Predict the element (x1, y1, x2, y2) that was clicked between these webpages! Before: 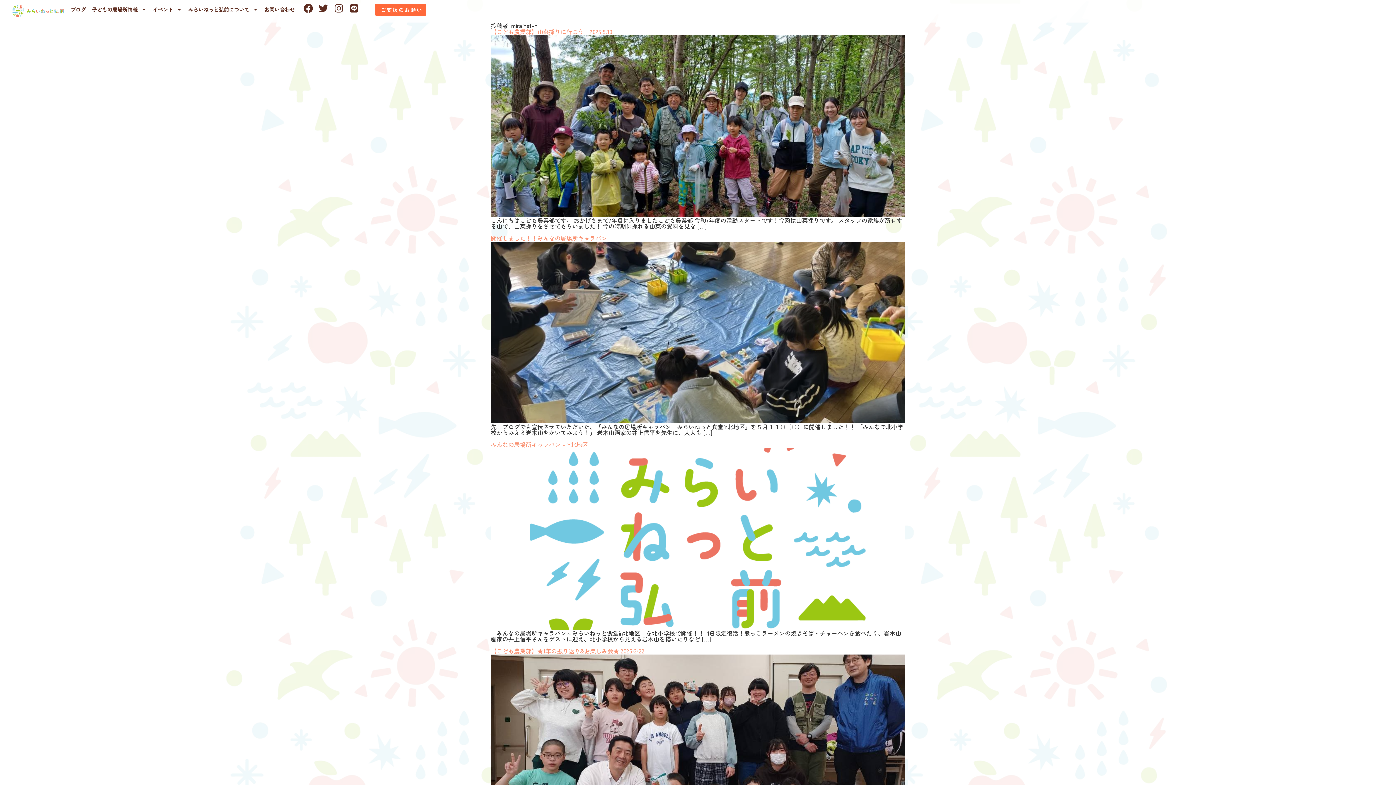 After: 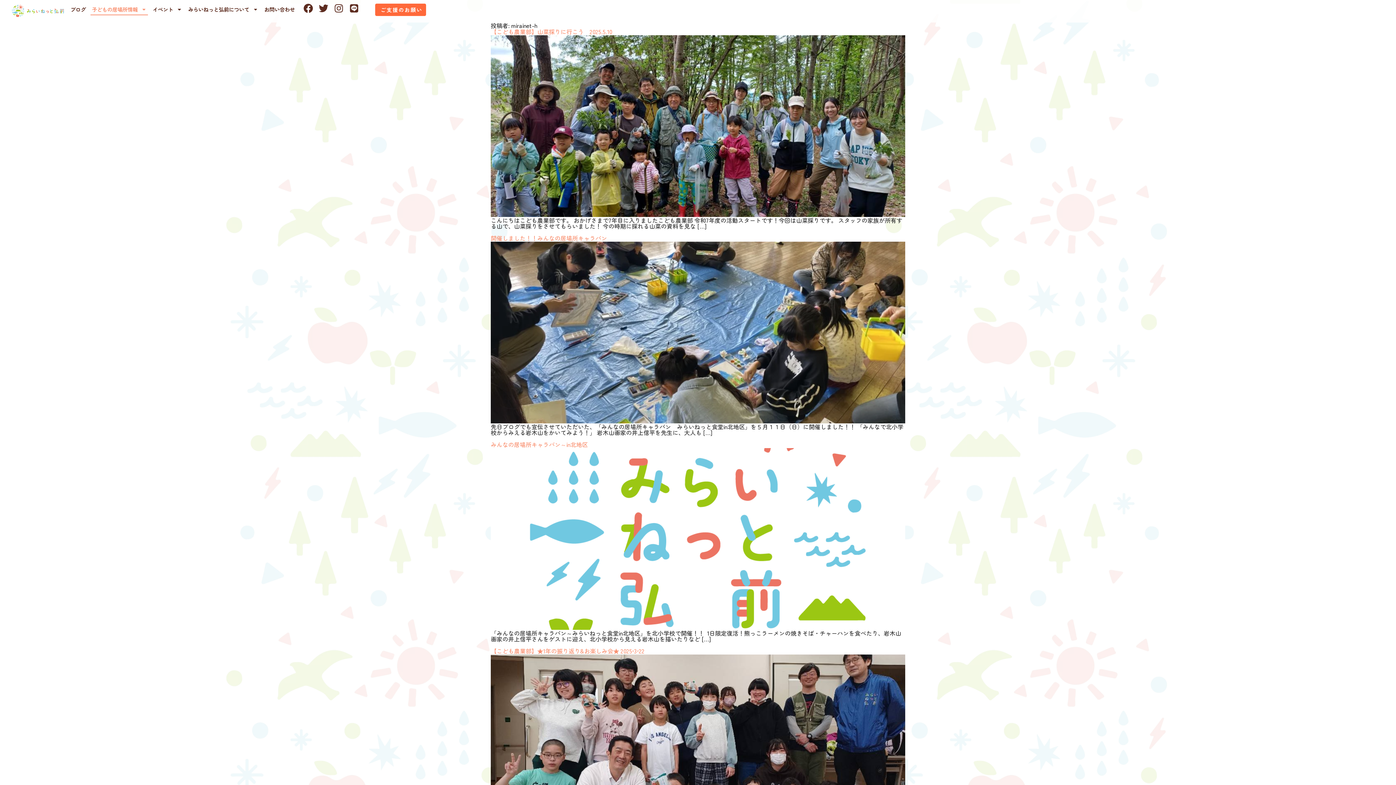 Action: label: 子どもの居場所情報 bbox: (90, 3, 148, 15)